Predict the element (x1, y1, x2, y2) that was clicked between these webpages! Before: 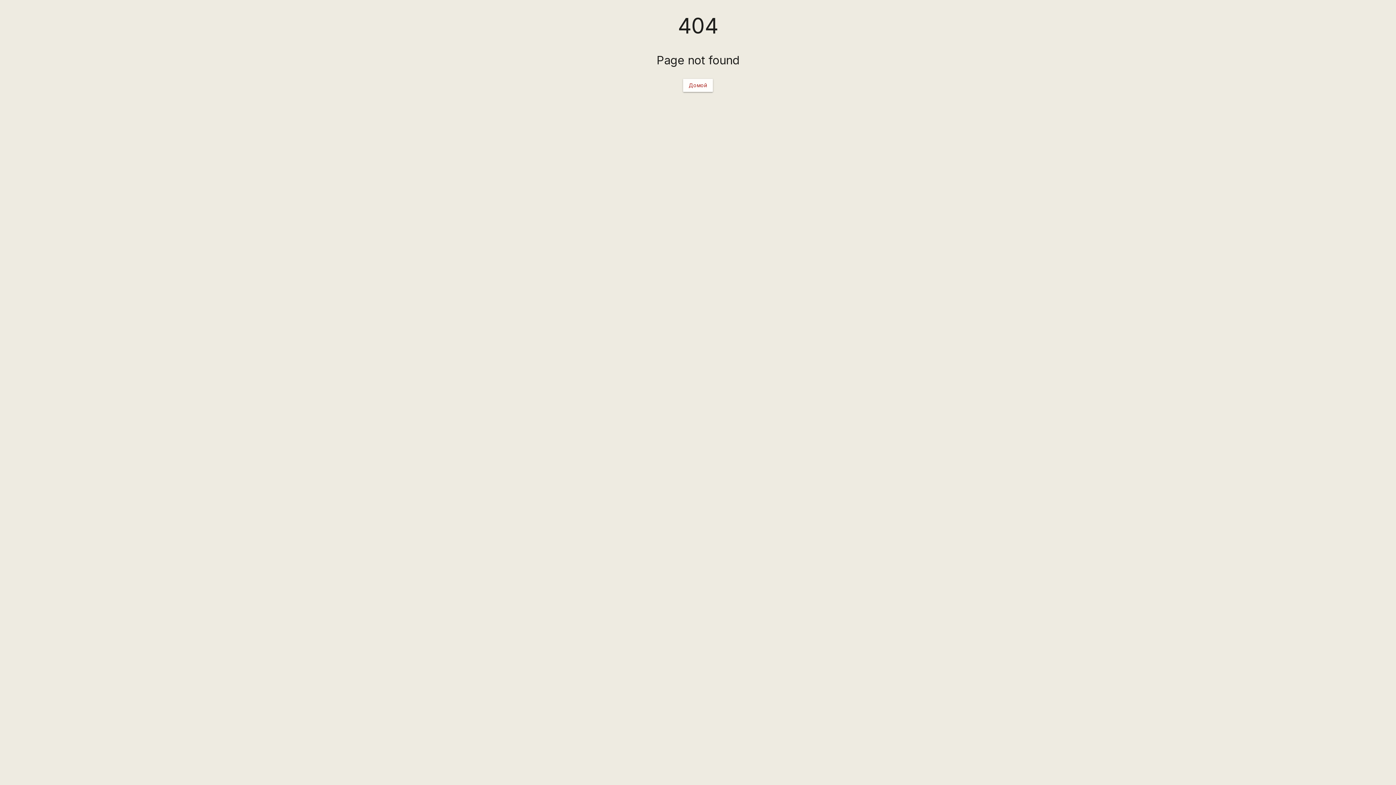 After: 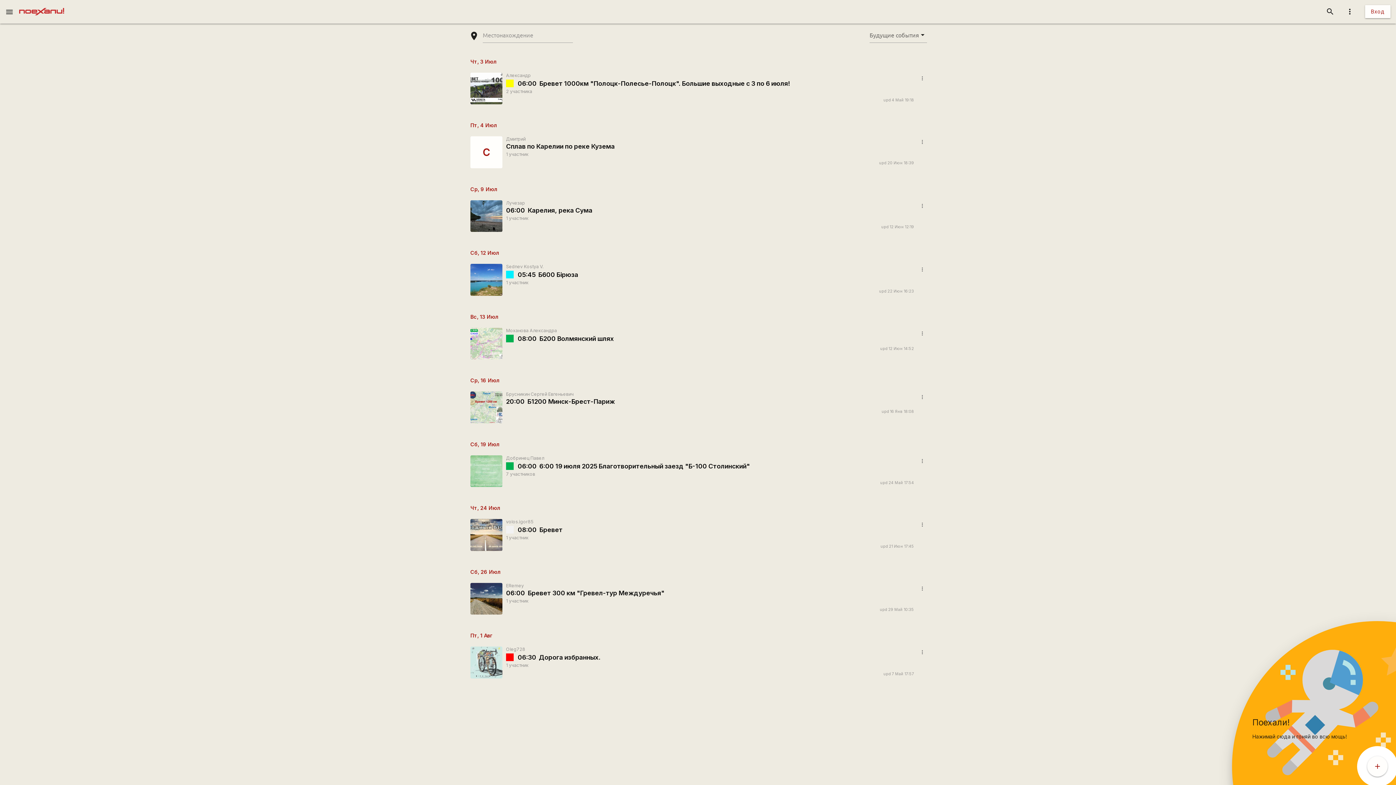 Action: bbox: (683, 78, 713, 91) label: Домой